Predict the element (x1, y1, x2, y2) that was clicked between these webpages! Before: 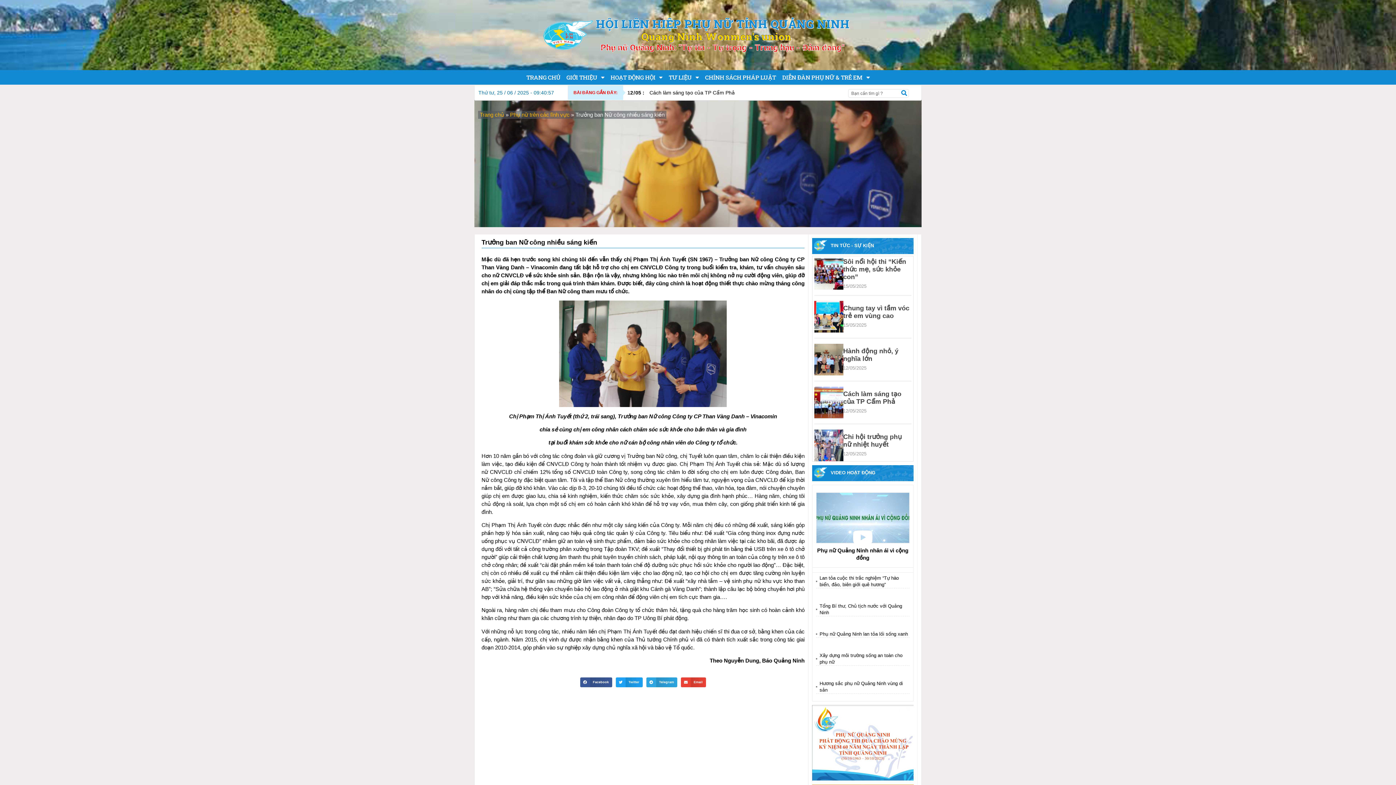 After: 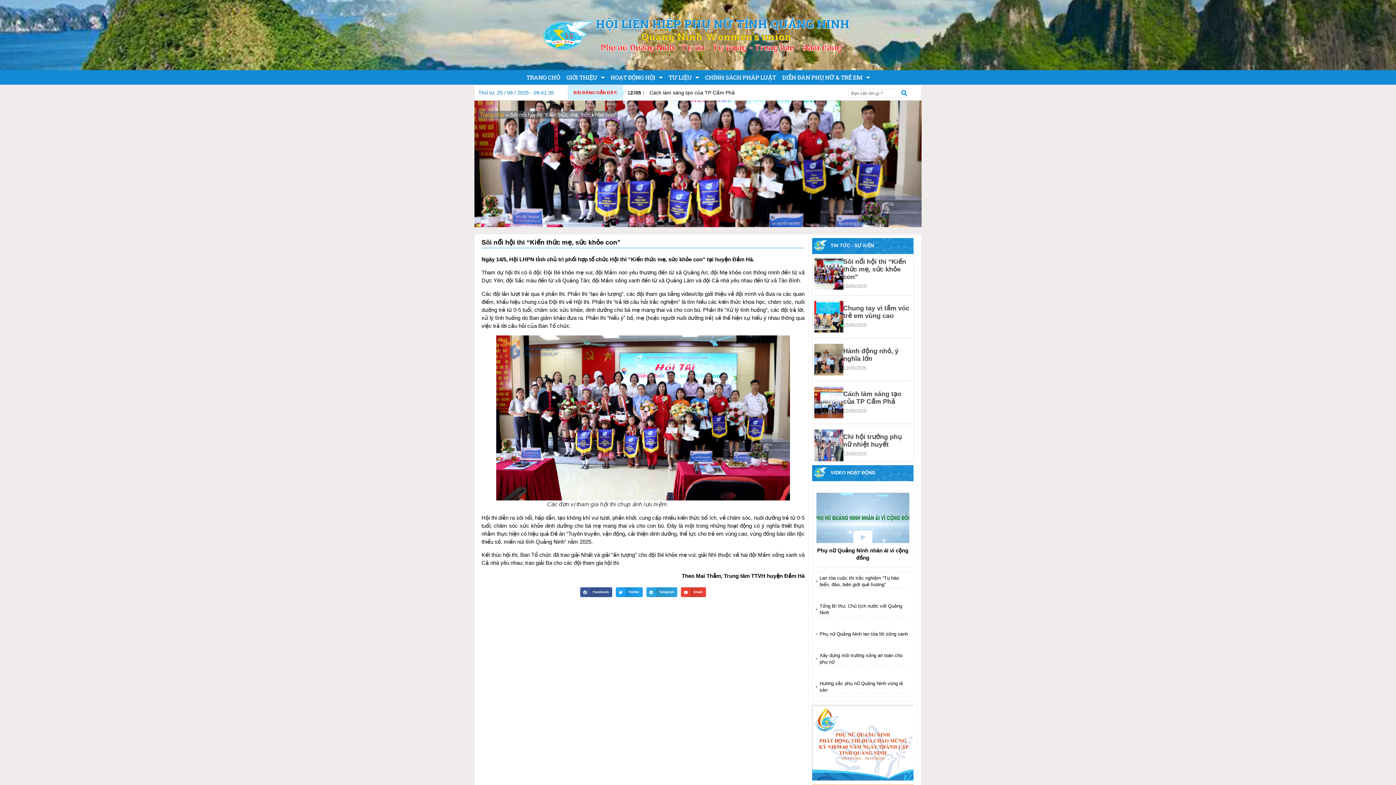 Action: bbox: (814, 258, 843, 289)